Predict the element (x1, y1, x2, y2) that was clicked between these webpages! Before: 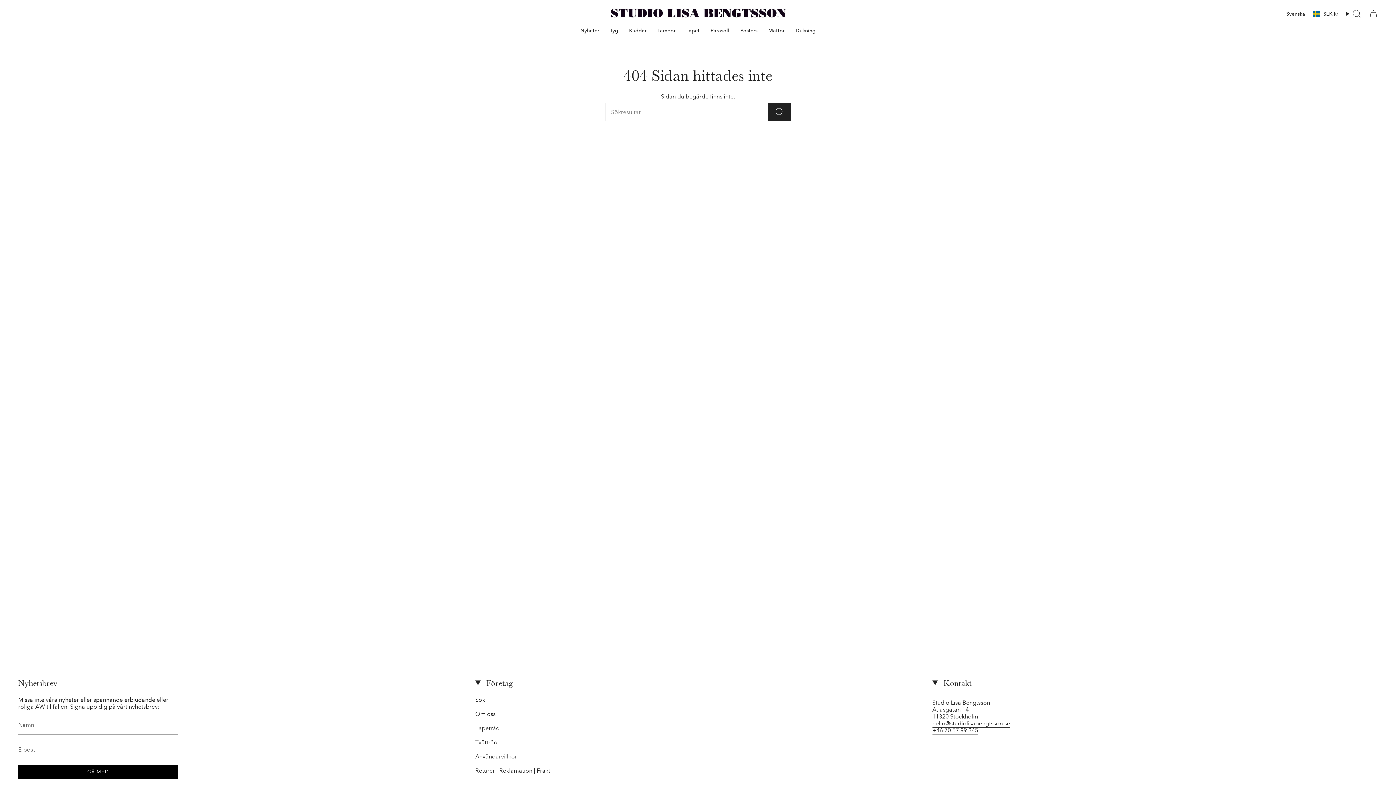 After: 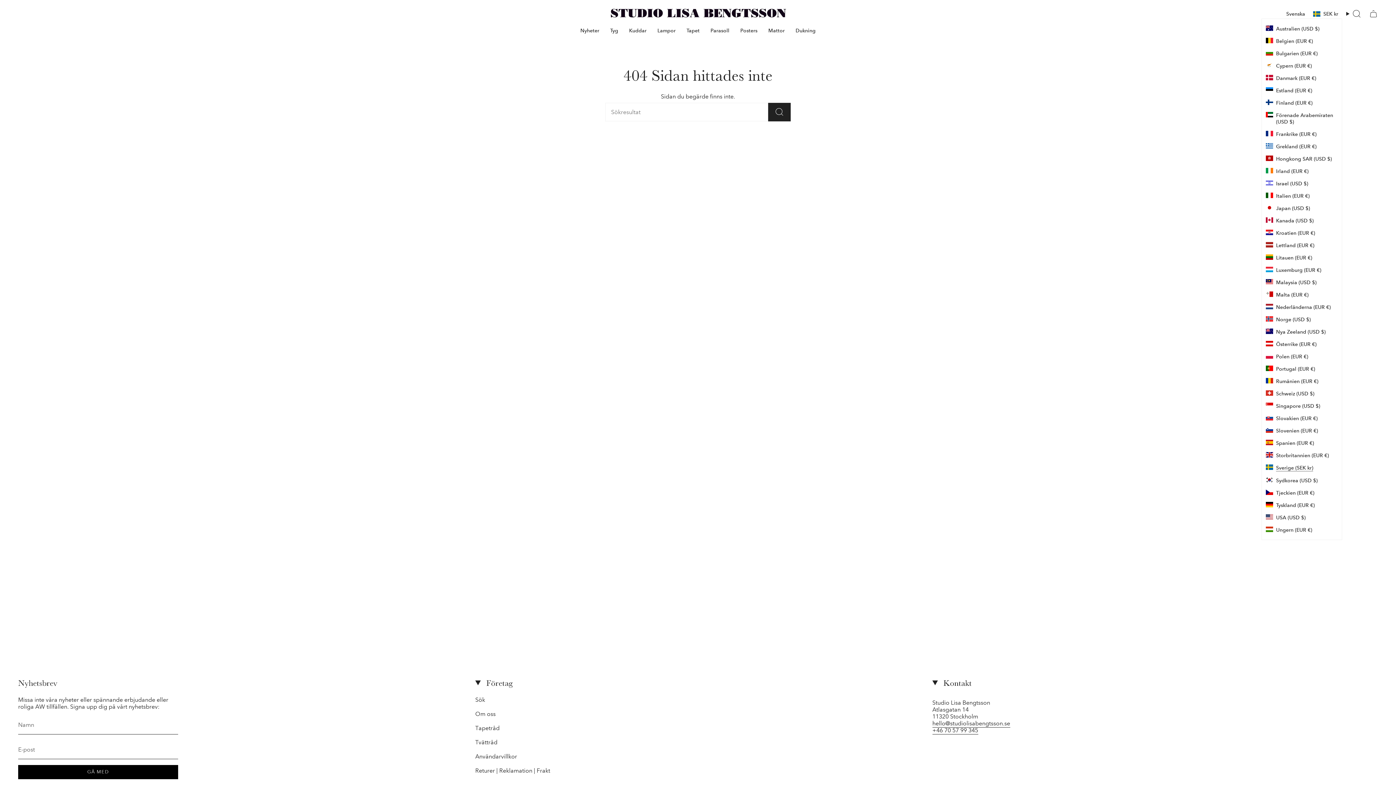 Action: bbox: (1309, 9, 1342, 18) label: SEK kr